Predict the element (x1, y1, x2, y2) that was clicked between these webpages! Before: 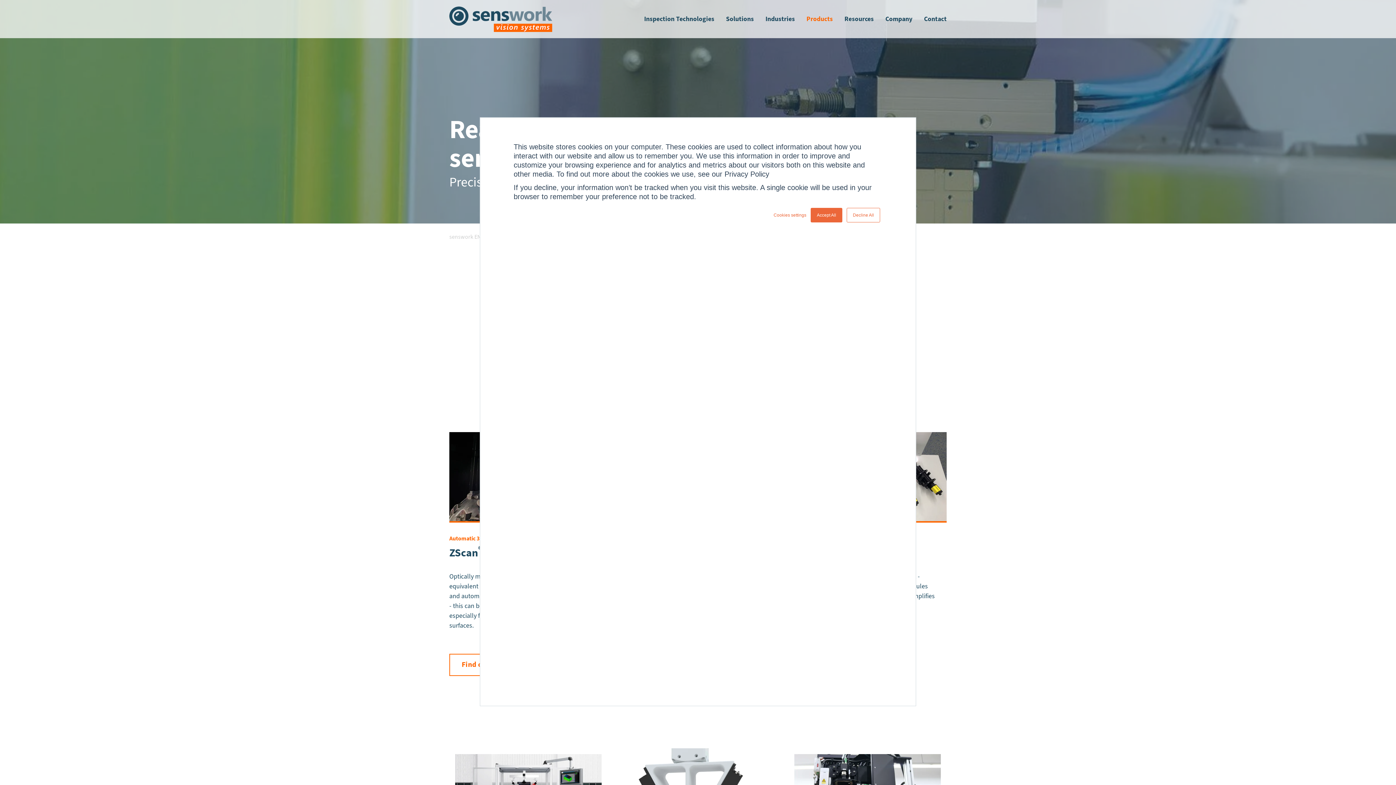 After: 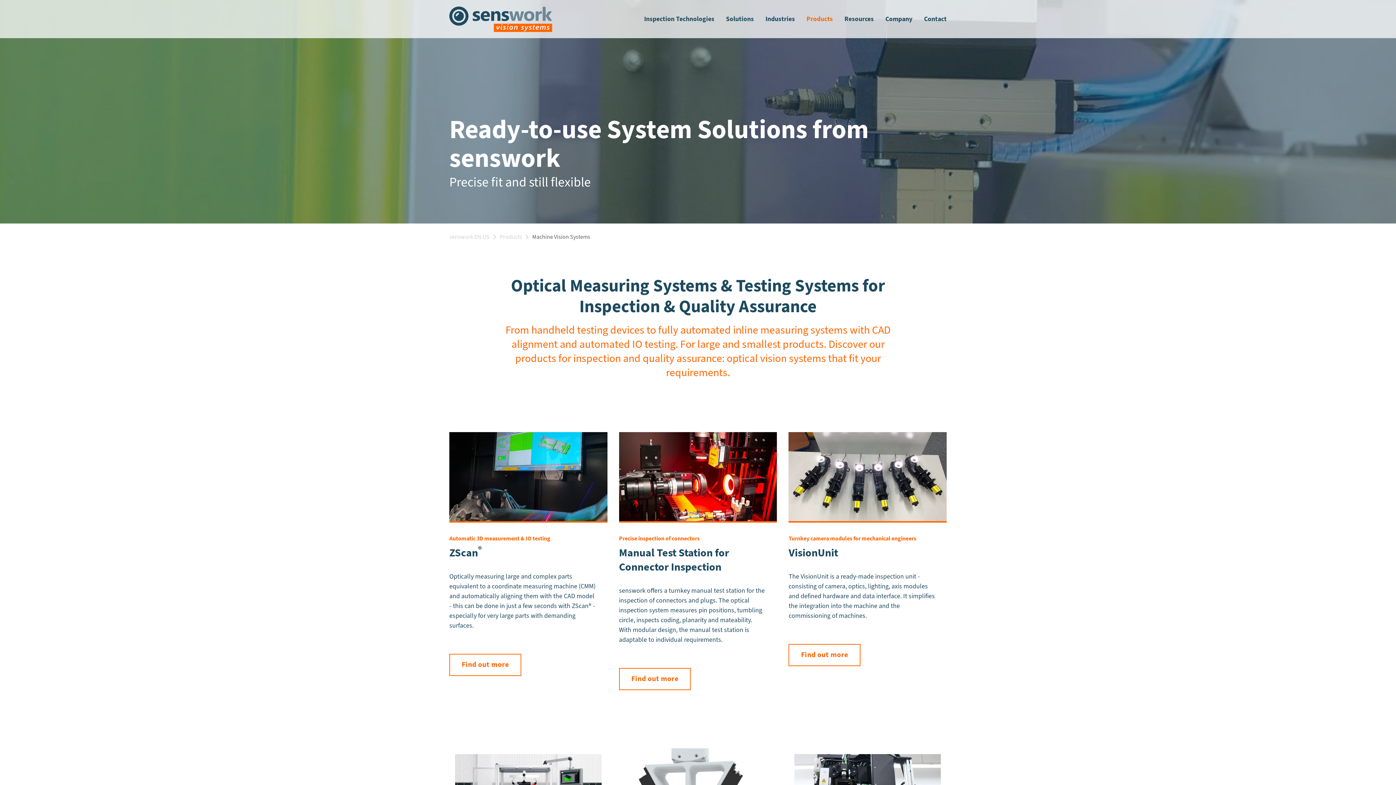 Action: bbox: (810, 207, 842, 222) label: Accept All